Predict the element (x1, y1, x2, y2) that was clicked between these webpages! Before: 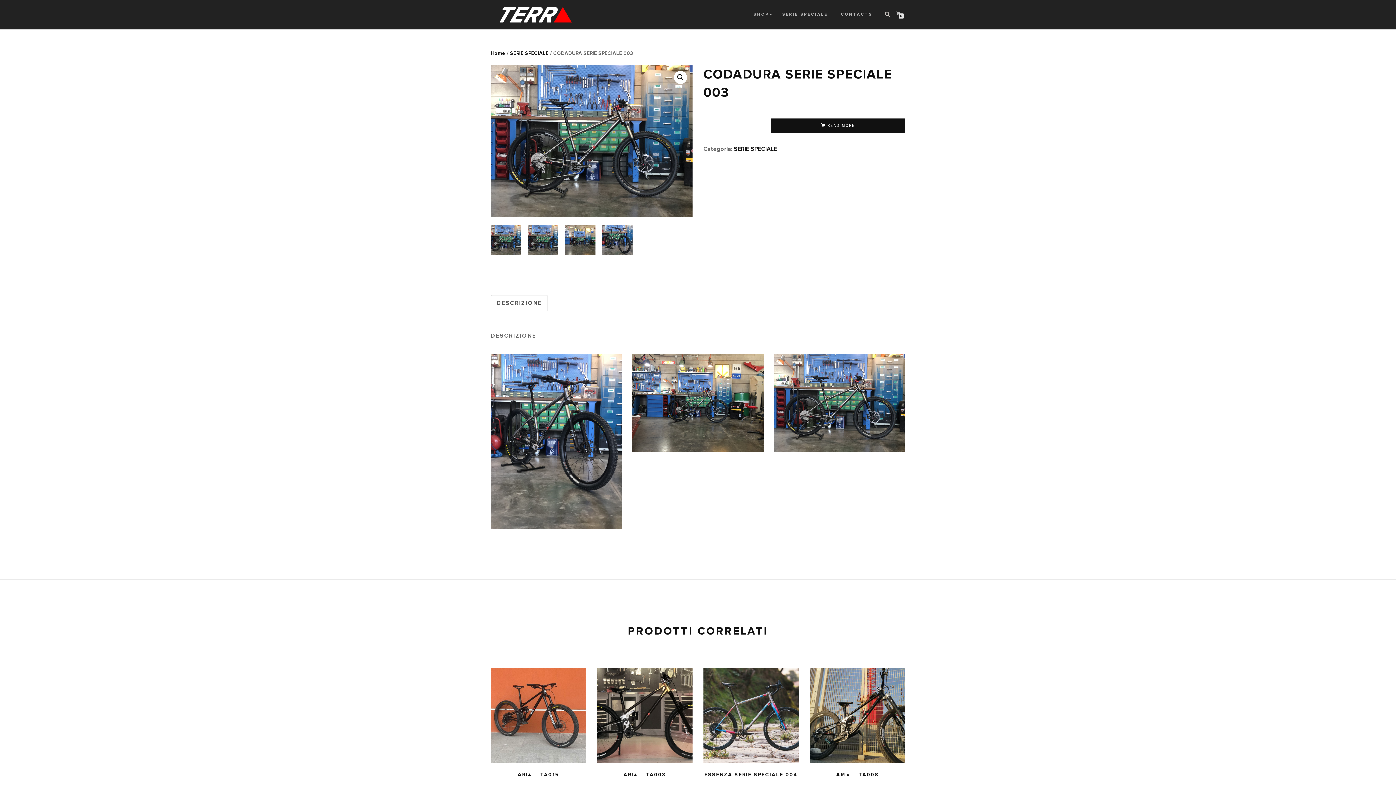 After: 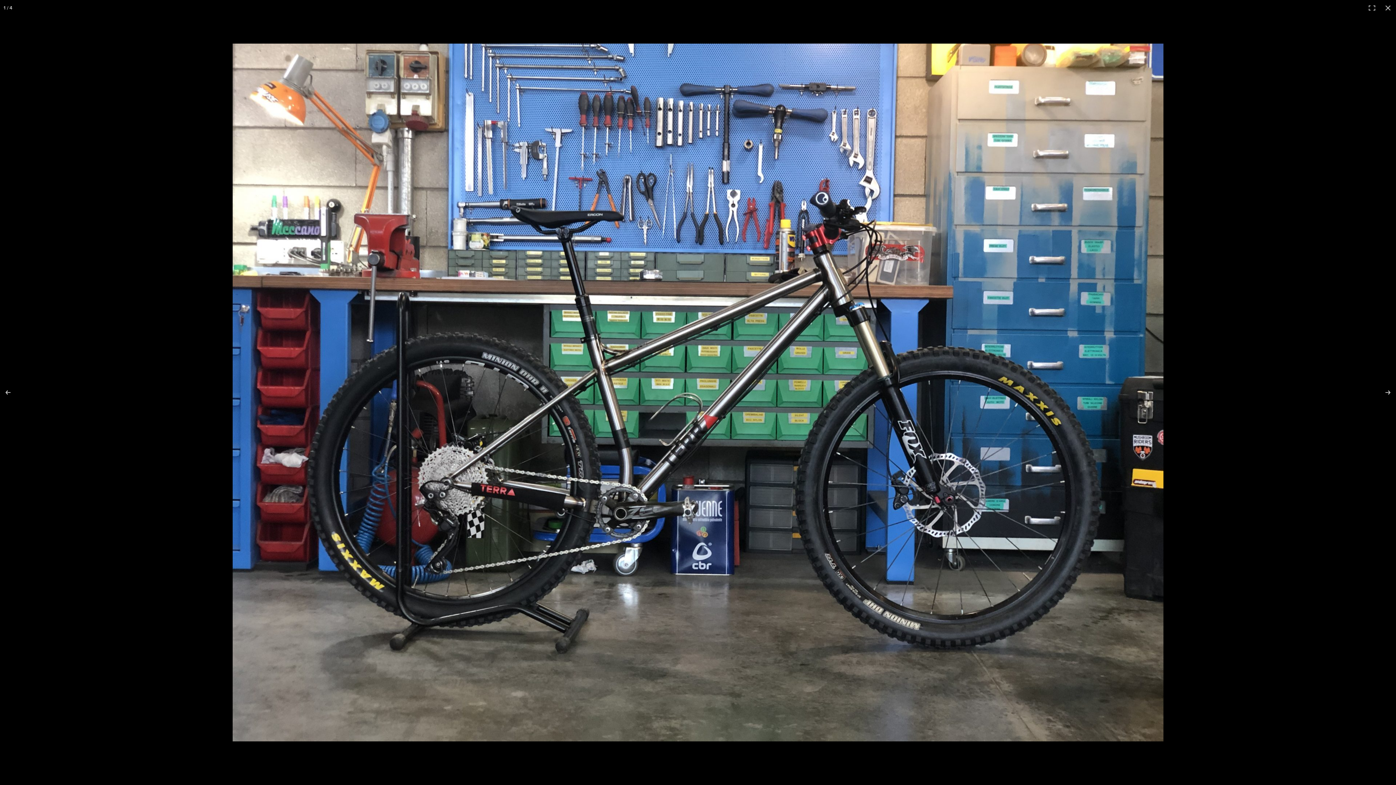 Action: bbox: (674, 71, 687, 84) label: Visualizza la galleria di immagini a schermo intero